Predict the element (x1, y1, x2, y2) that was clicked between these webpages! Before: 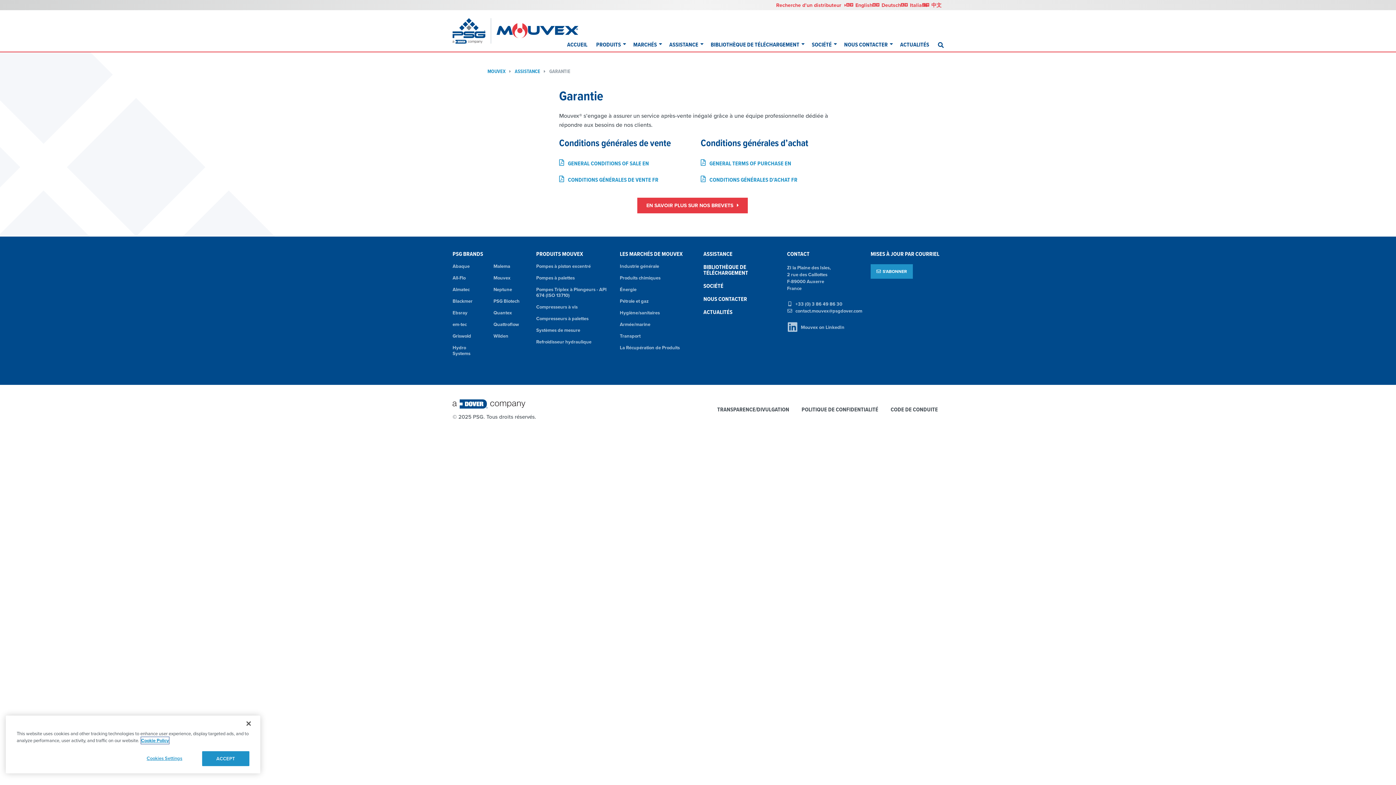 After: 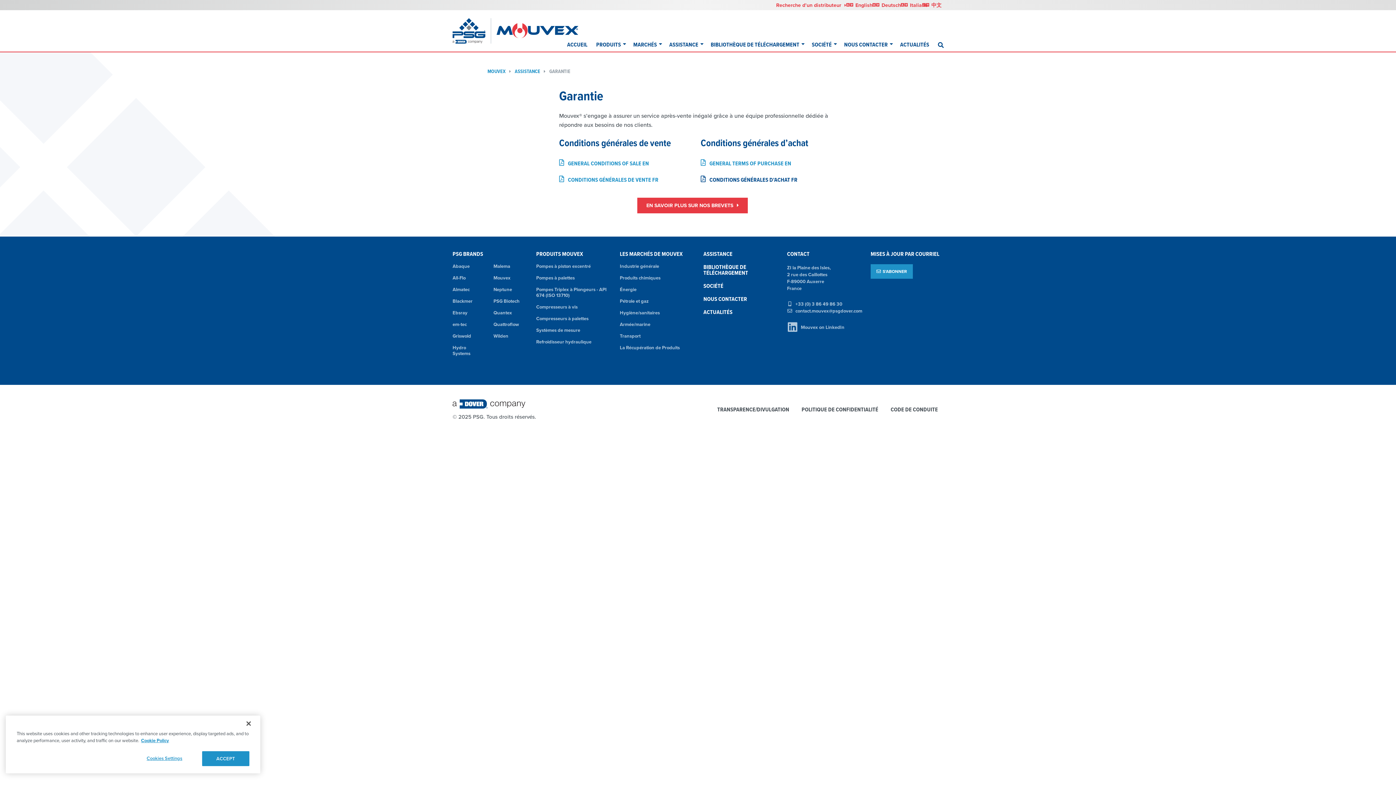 Action: bbox: (700, 174, 797, 185) label: CONDITIONS GÉNÉRALES D’ACHAT FR